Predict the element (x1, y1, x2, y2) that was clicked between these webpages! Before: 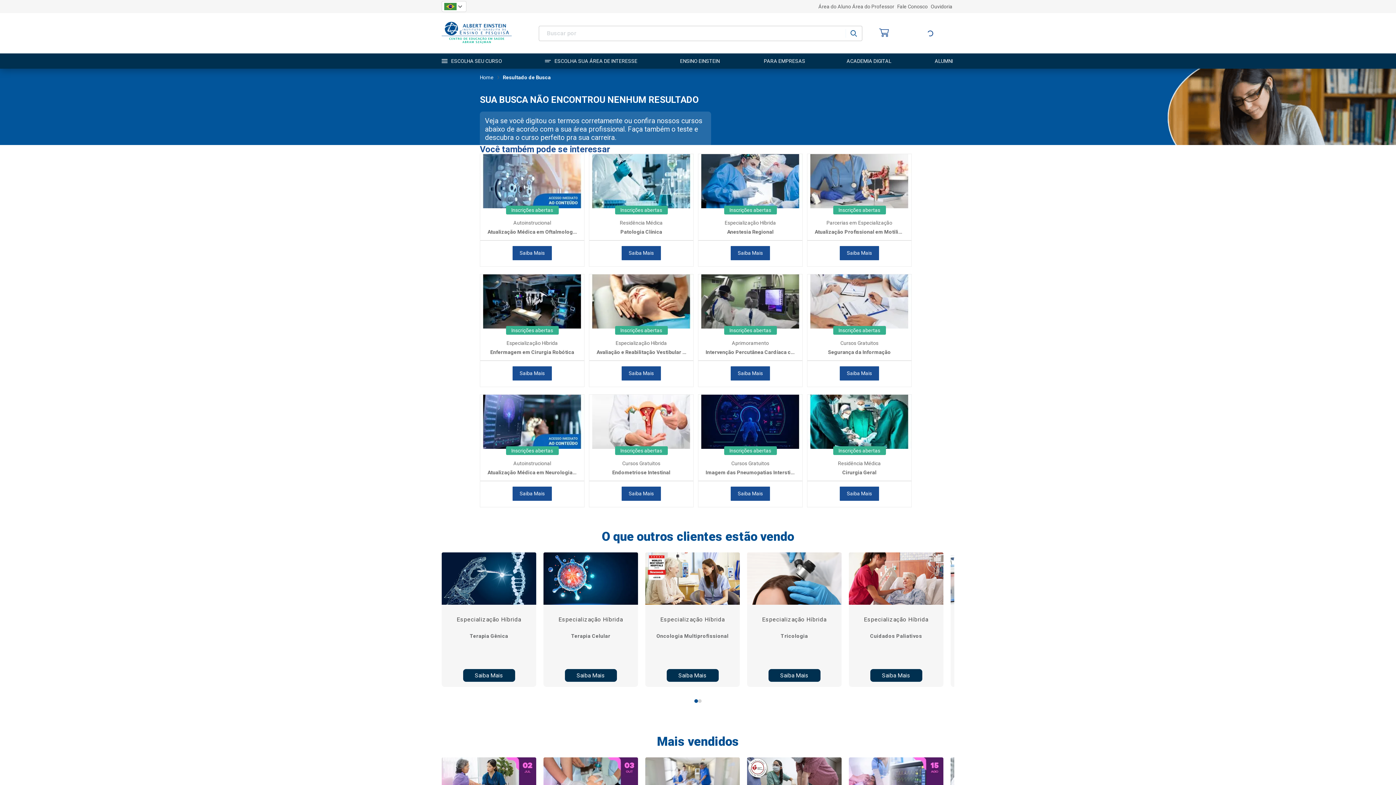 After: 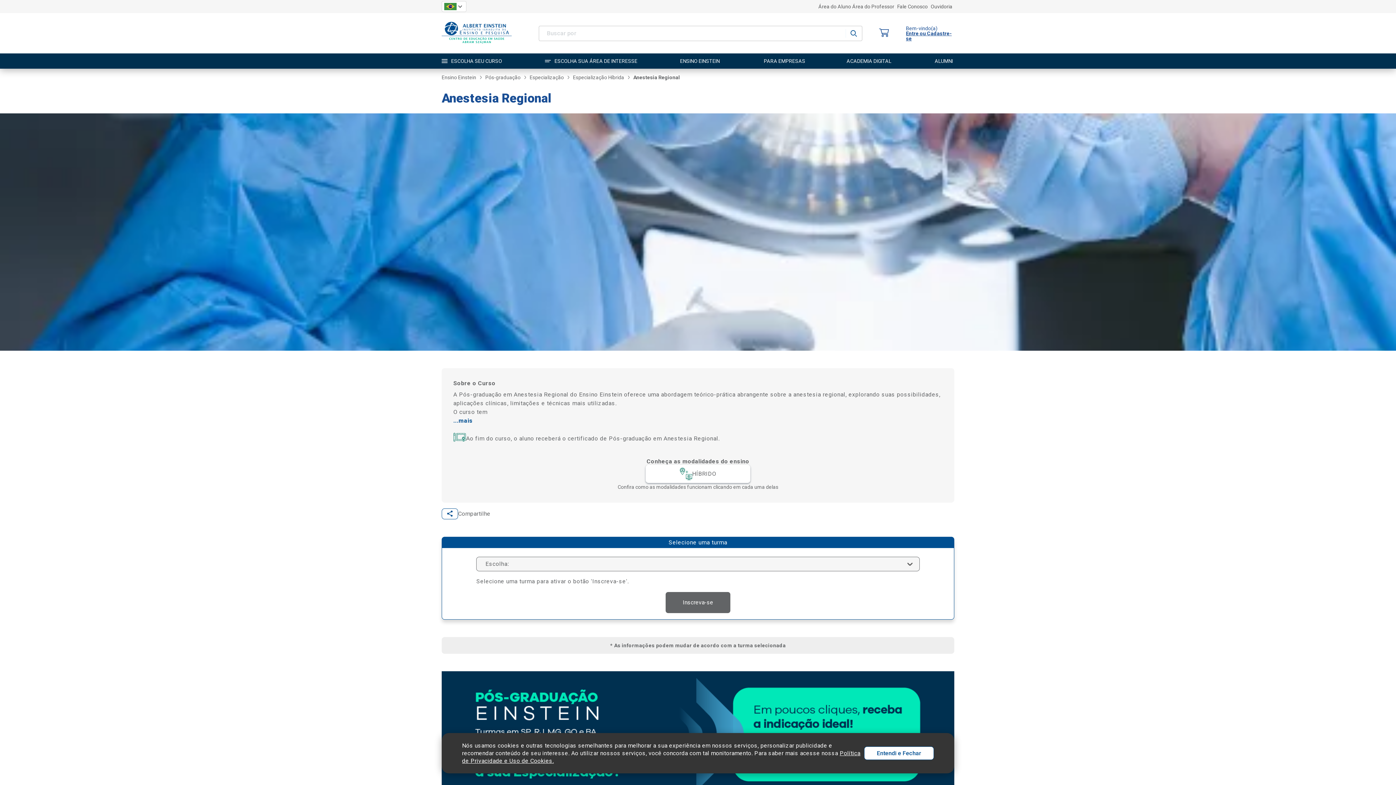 Action: bbox: (698, 227, 802, 240) label: Anestesia Regional